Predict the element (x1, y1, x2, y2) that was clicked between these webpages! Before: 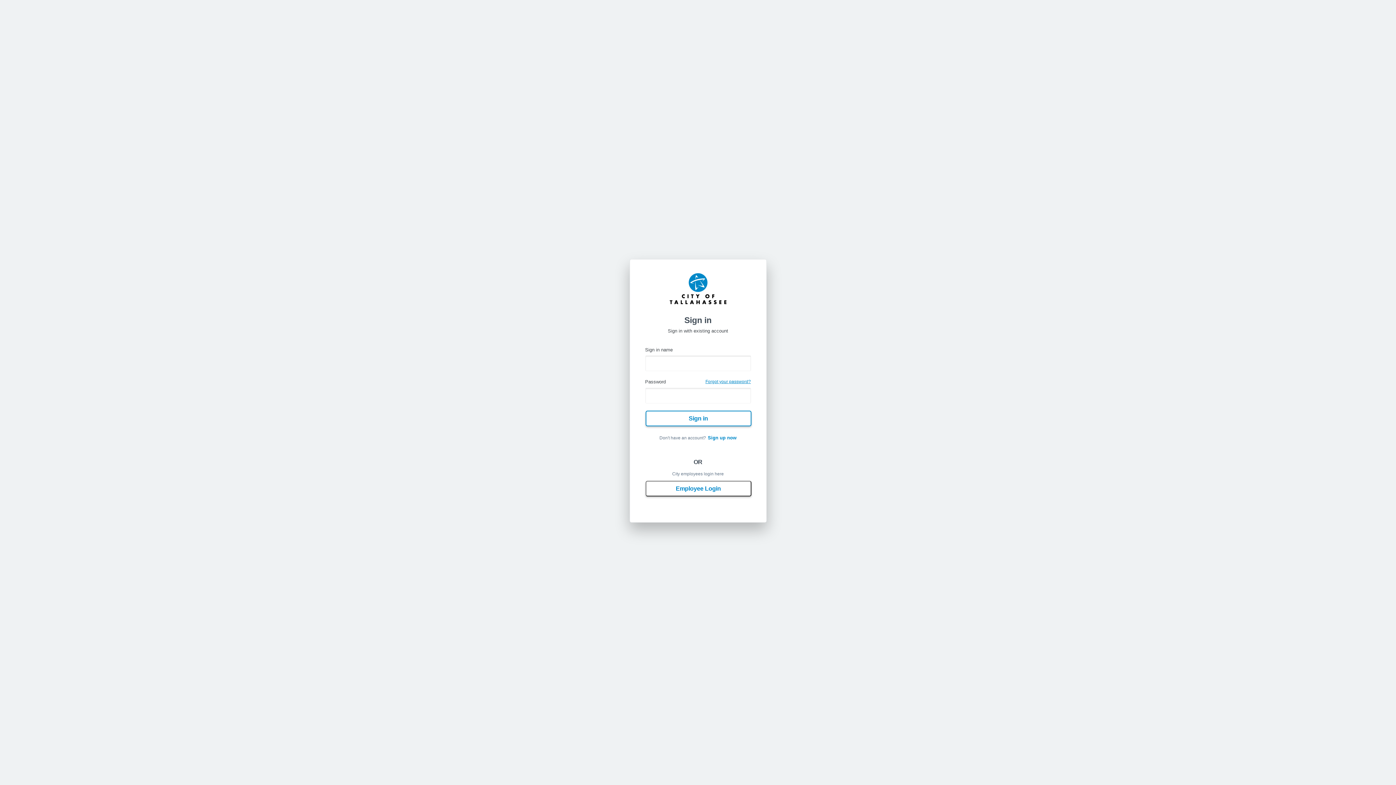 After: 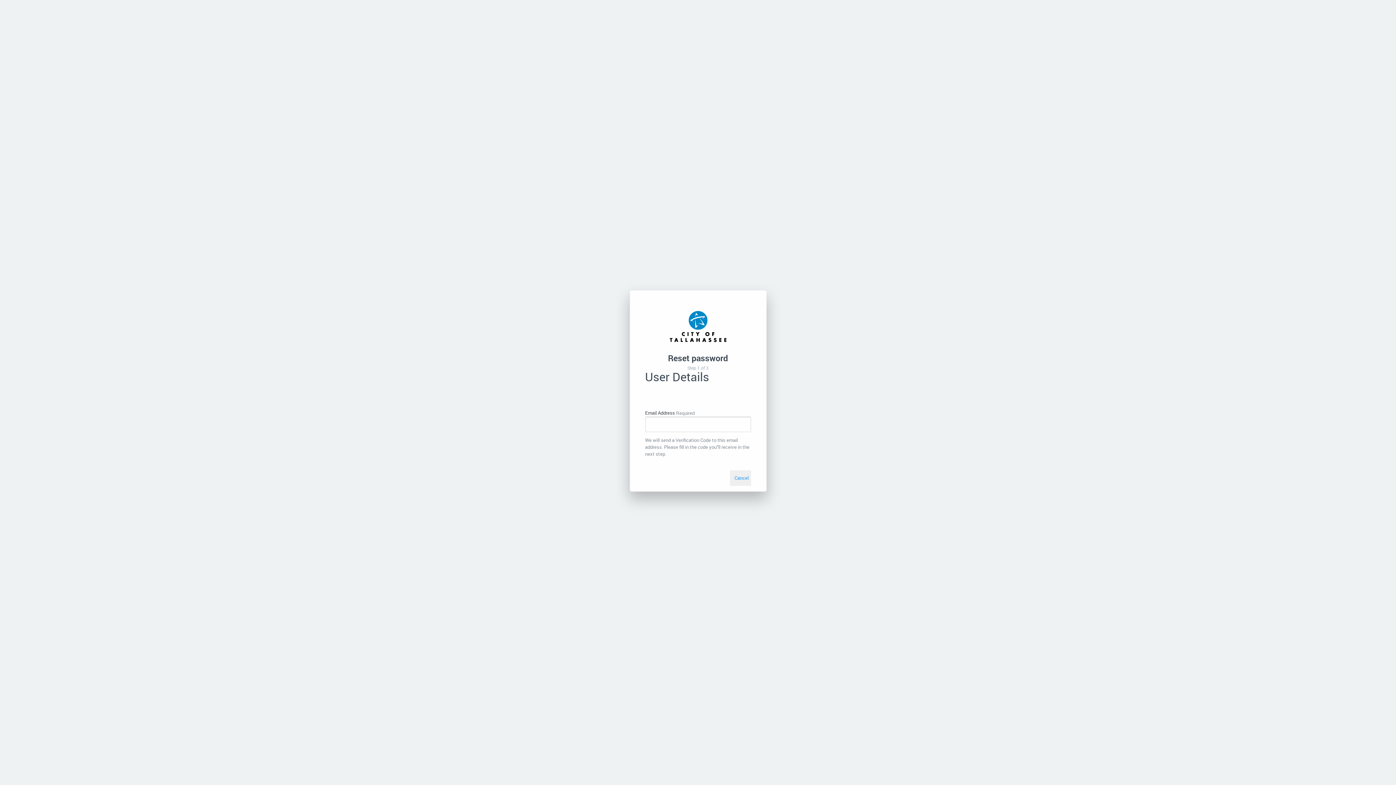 Action: bbox: (705, 378, 751, 385) label: Forgot your password?